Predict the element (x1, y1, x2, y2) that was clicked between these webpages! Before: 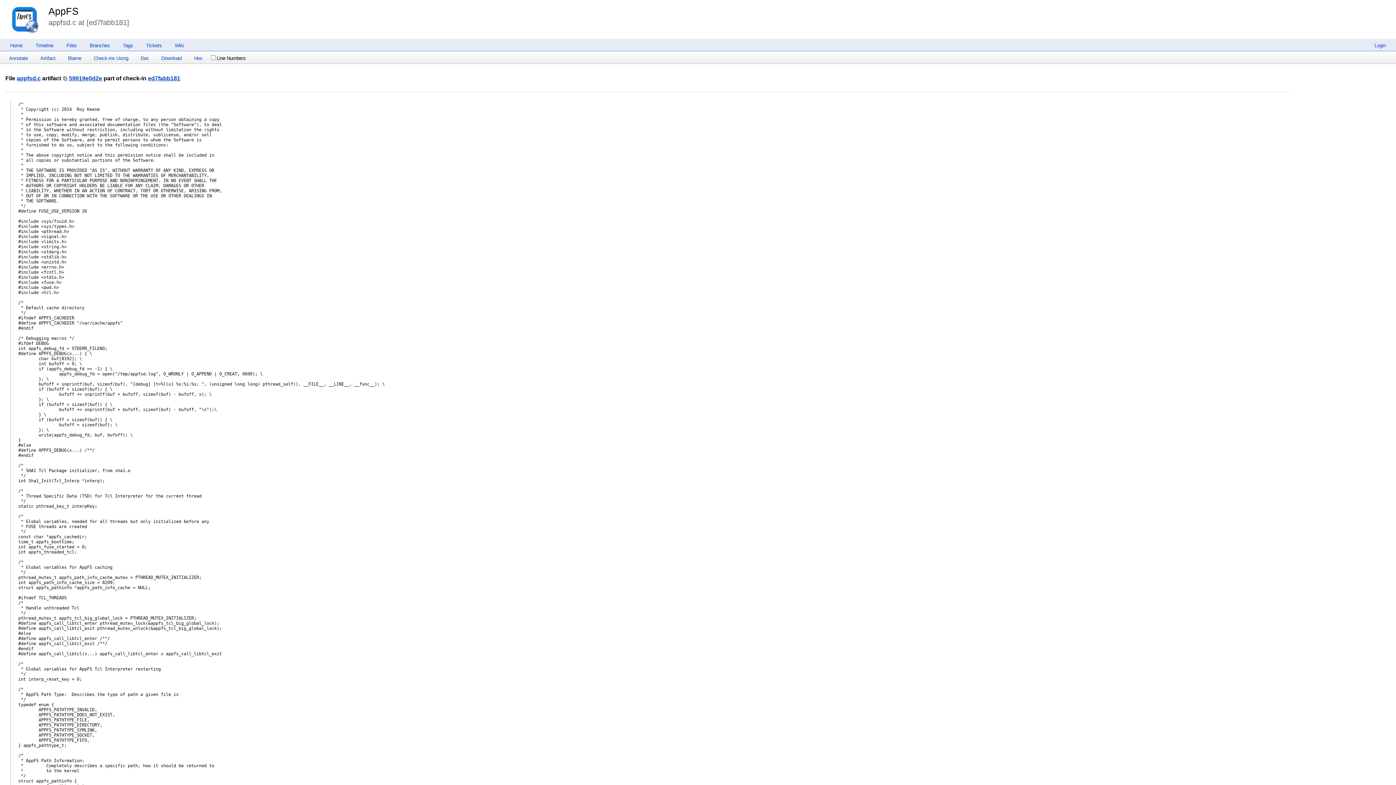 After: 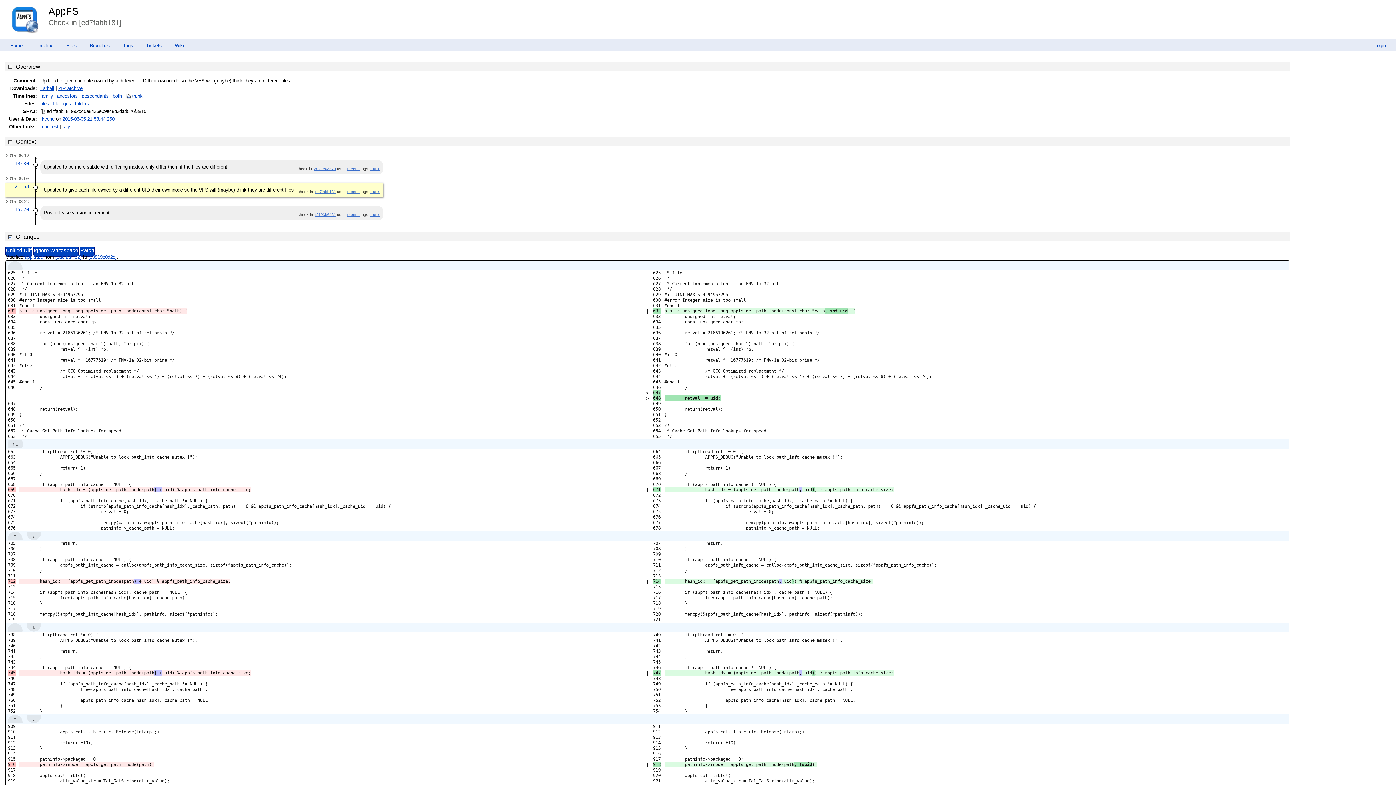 Action: label: ed7fabb181 bbox: (147, 75, 180, 81)